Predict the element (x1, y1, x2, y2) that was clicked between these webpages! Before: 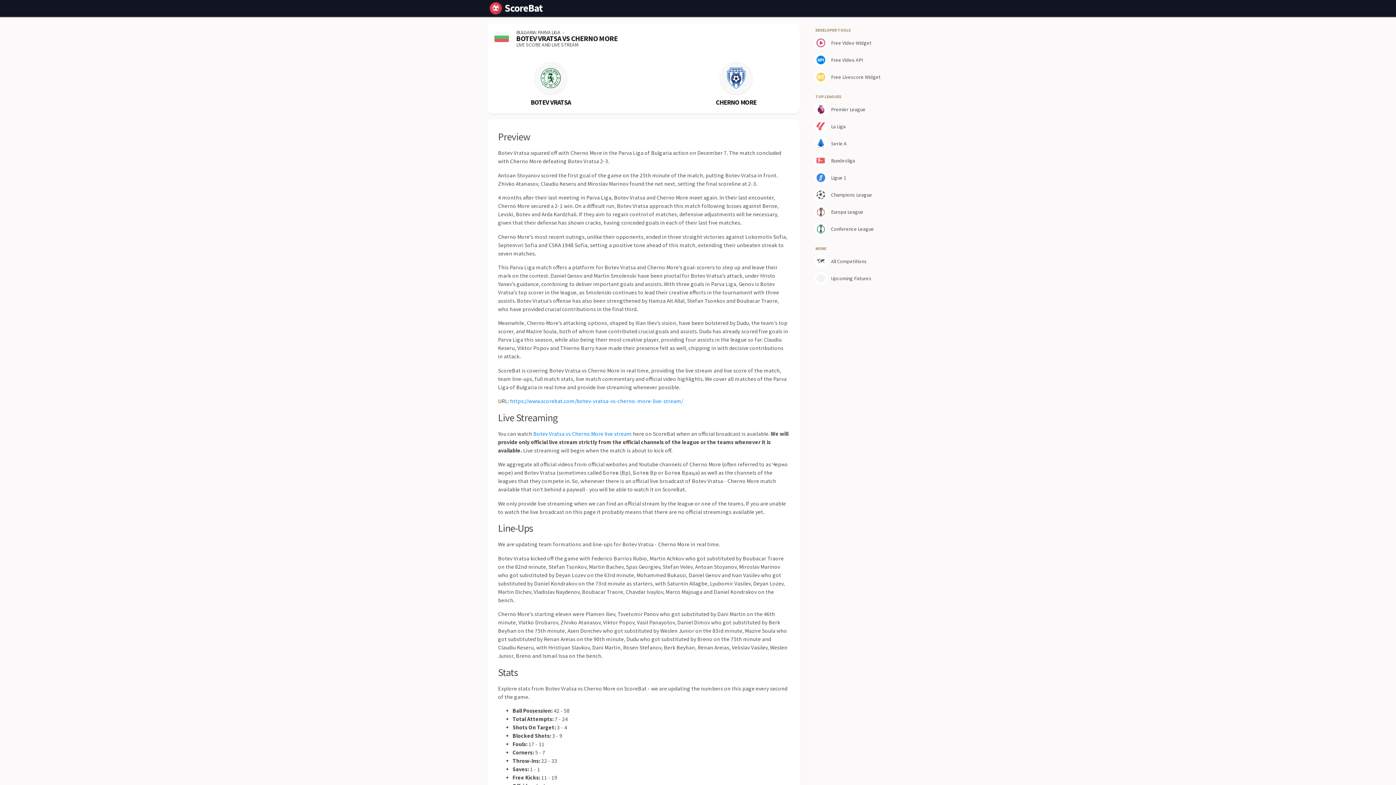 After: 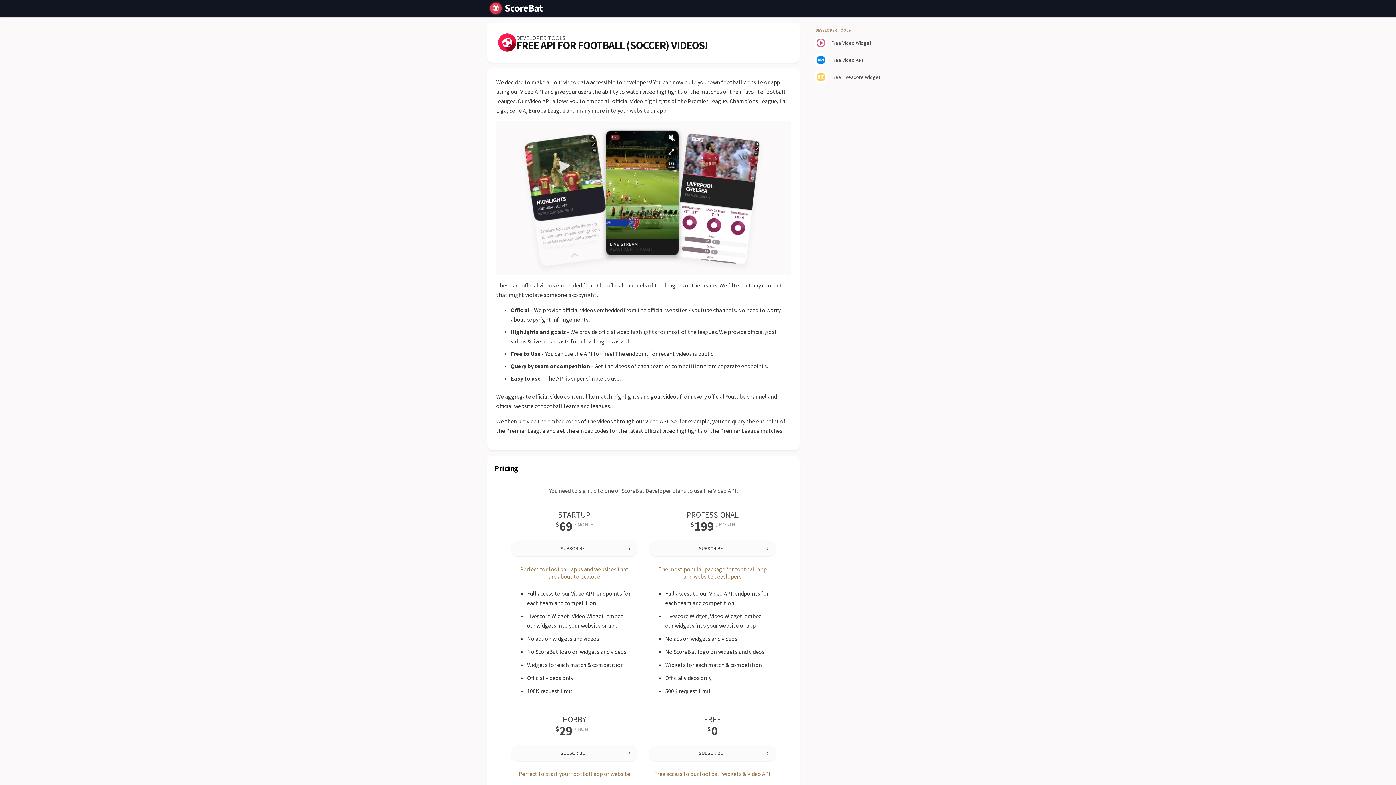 Action: label: Free Video API bbox: (813, 52, 896, 68)